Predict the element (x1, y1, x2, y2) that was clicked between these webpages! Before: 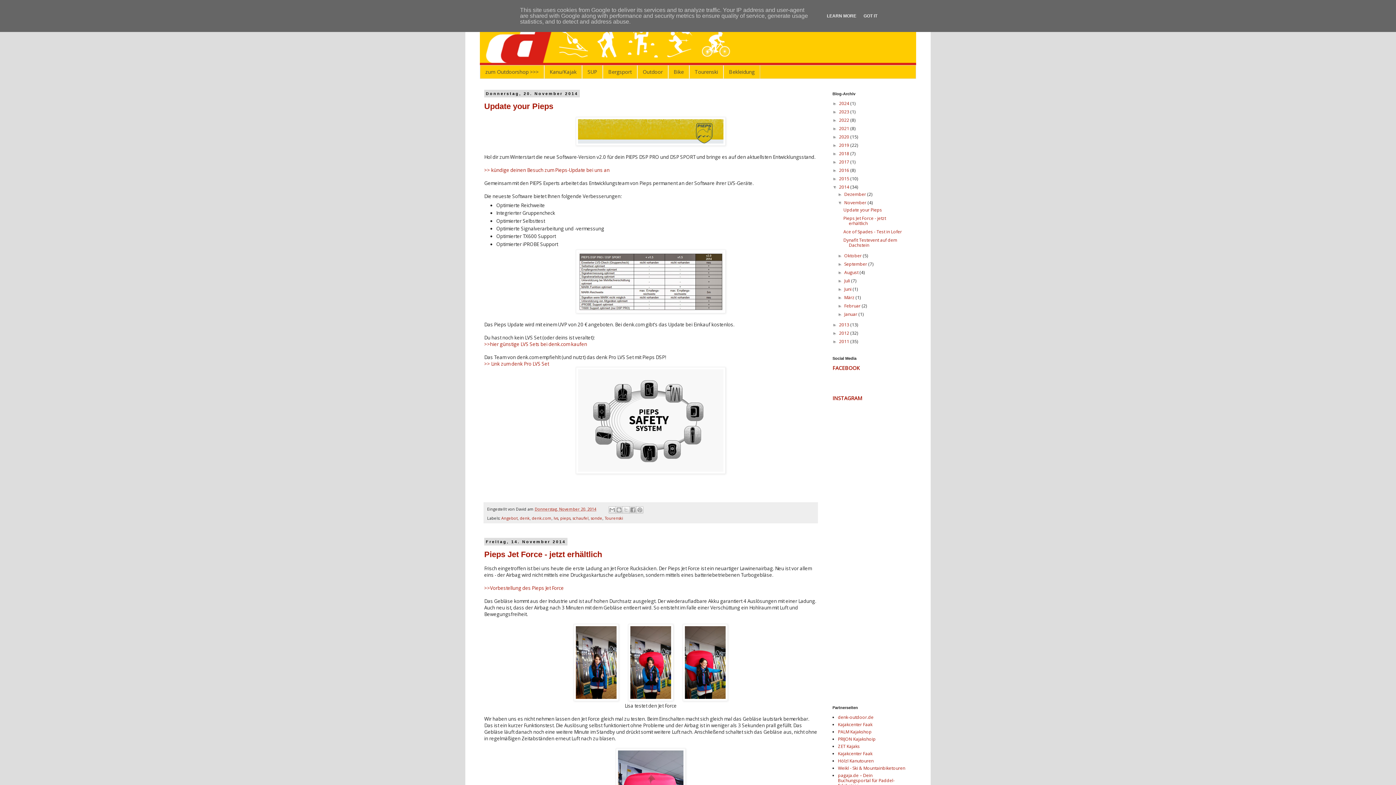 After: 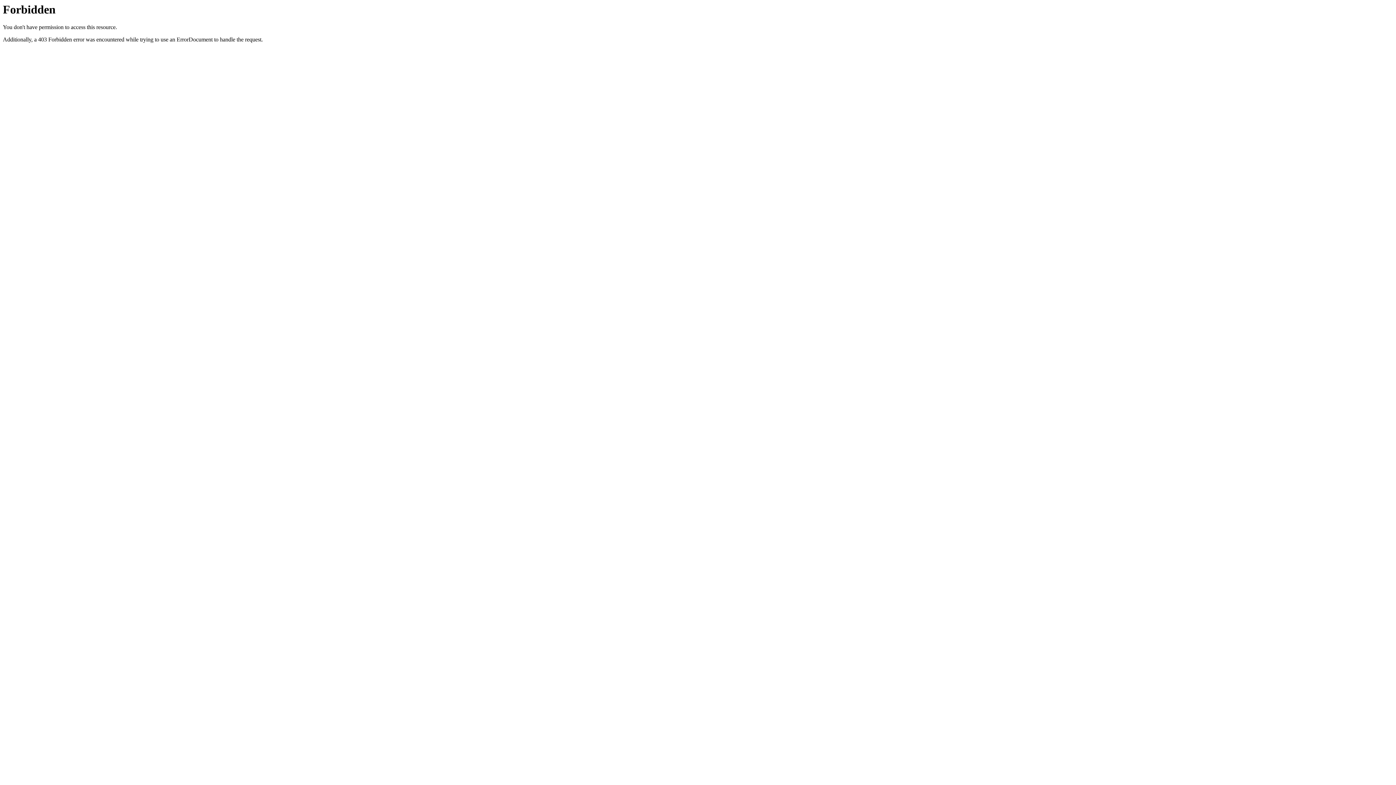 Action: label: Weikl - Ski & Mountainbiketouren bbox: (838, 765, 905, 771)